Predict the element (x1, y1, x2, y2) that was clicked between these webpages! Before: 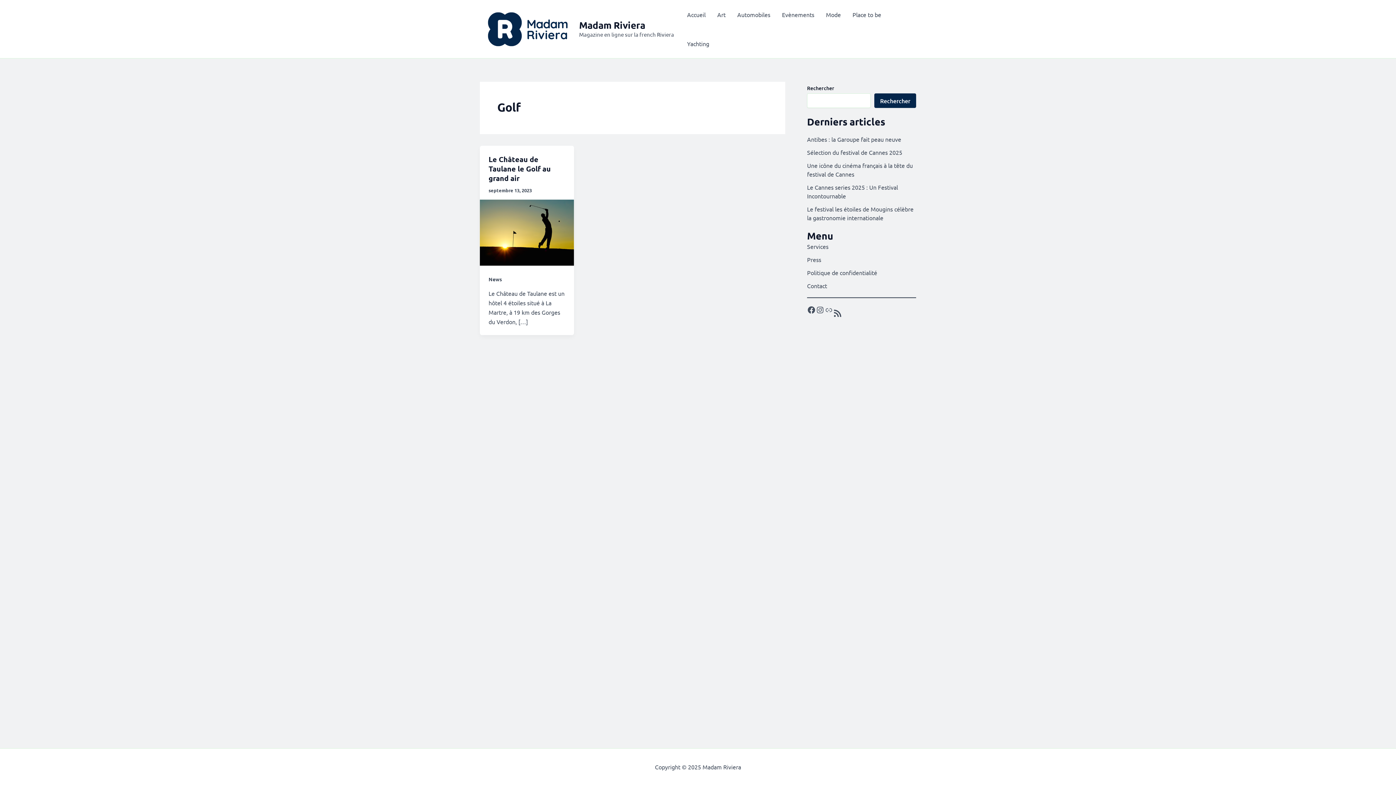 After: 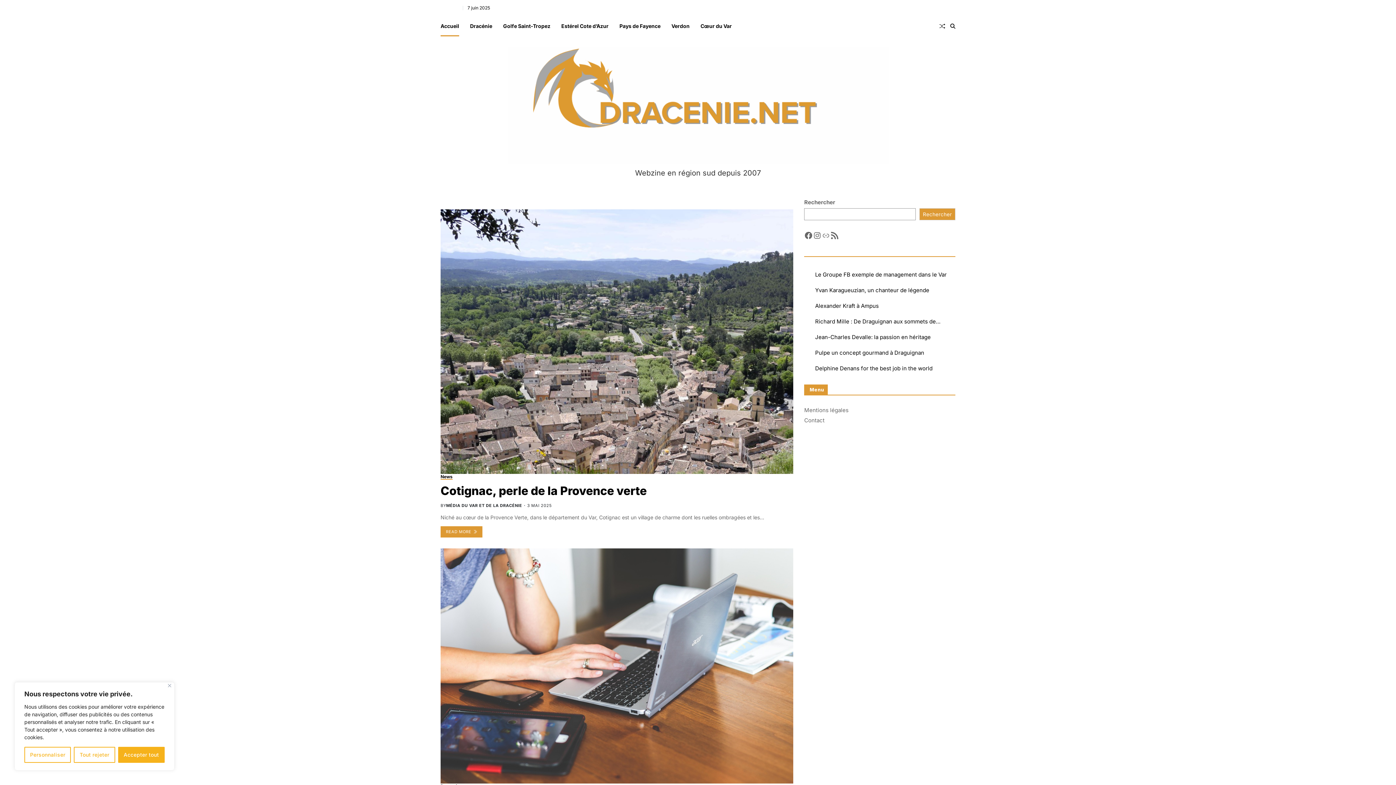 Action: bbox: (824, 305, 833, 314) label: Link